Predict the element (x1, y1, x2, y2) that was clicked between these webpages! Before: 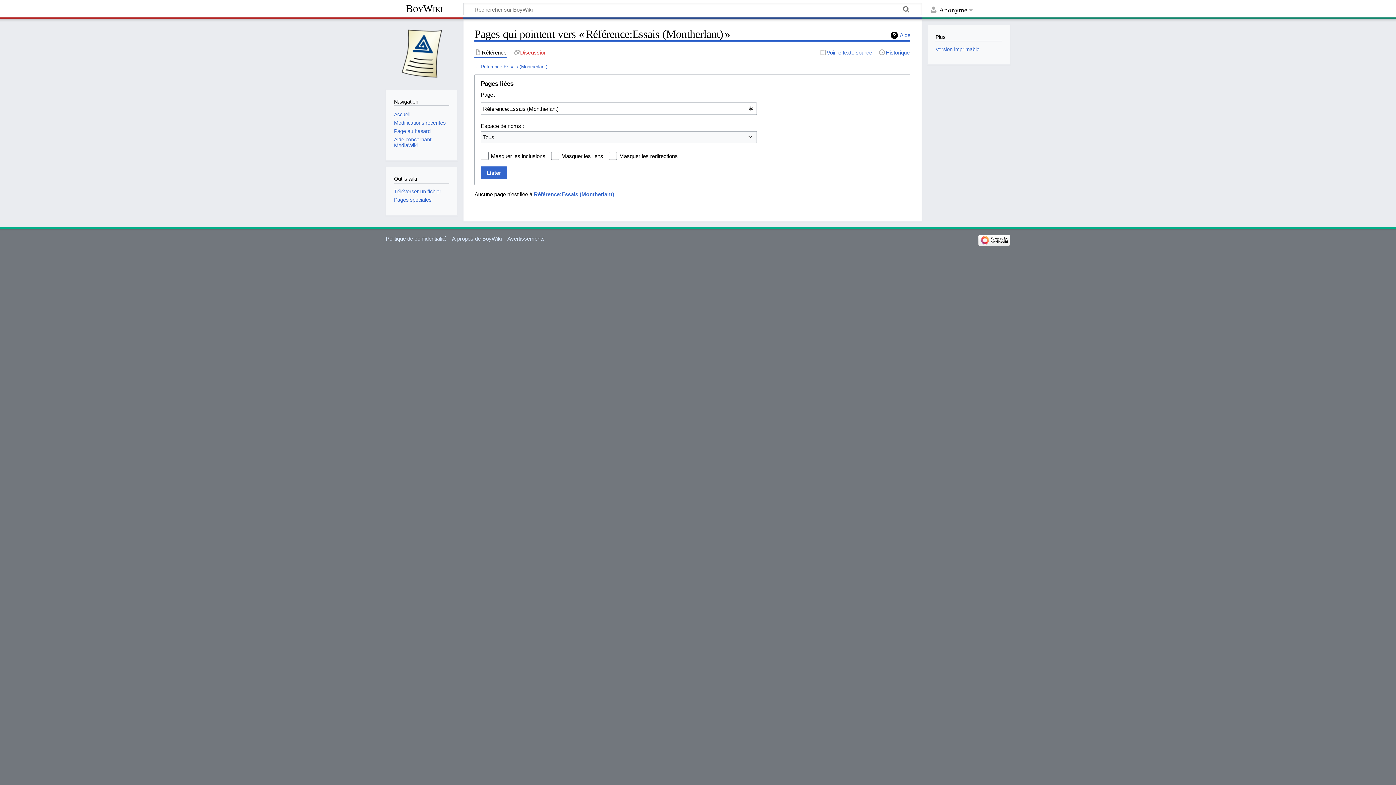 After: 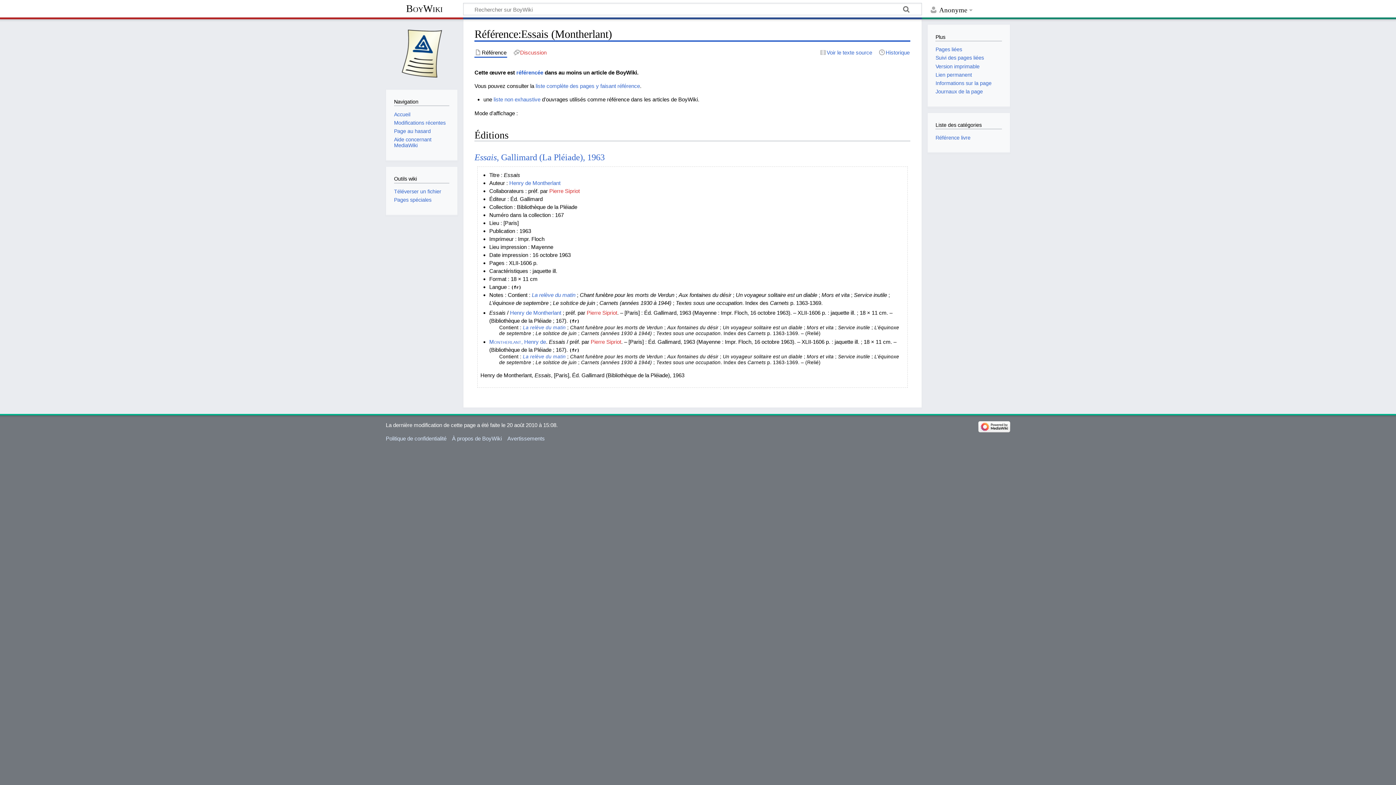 Action: label: Référence bbox: (474, 48, 507, 56)